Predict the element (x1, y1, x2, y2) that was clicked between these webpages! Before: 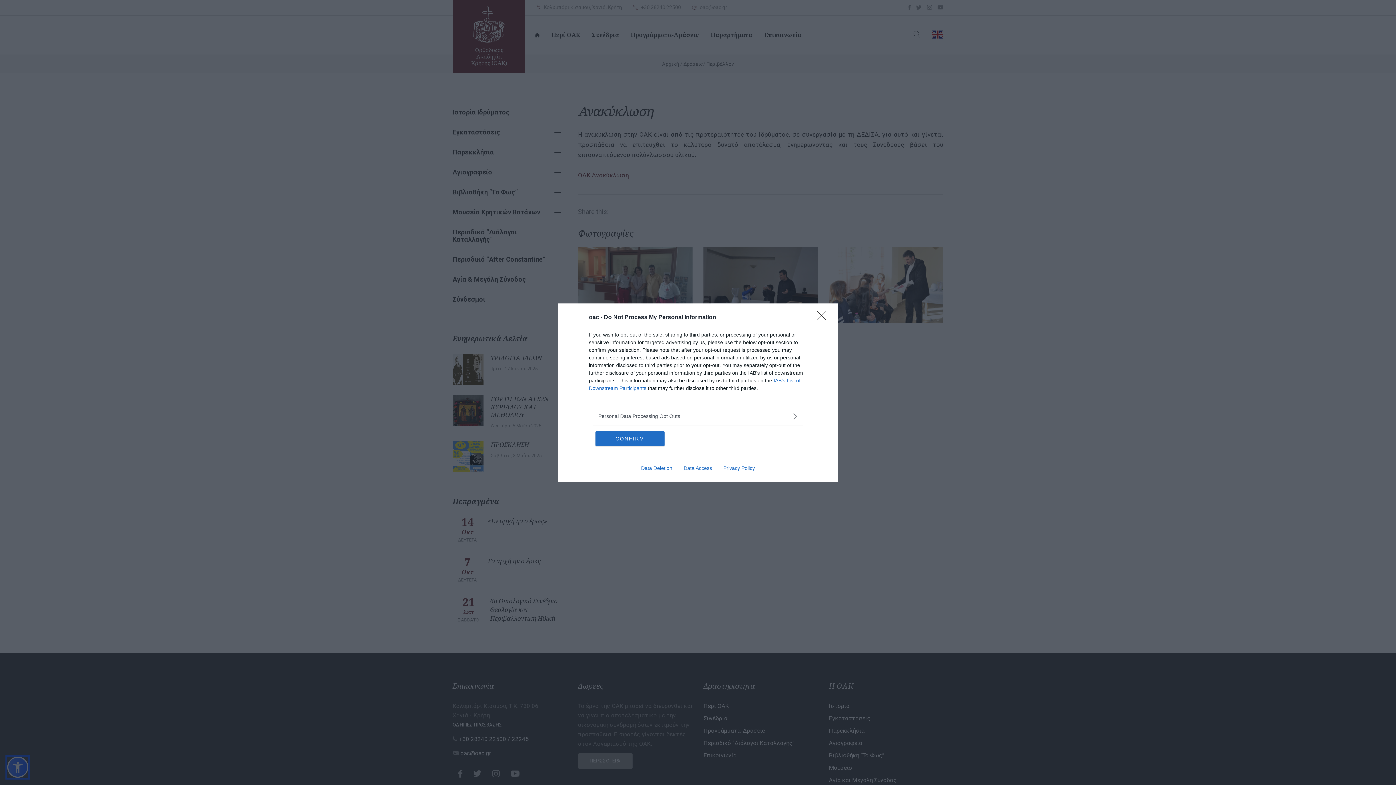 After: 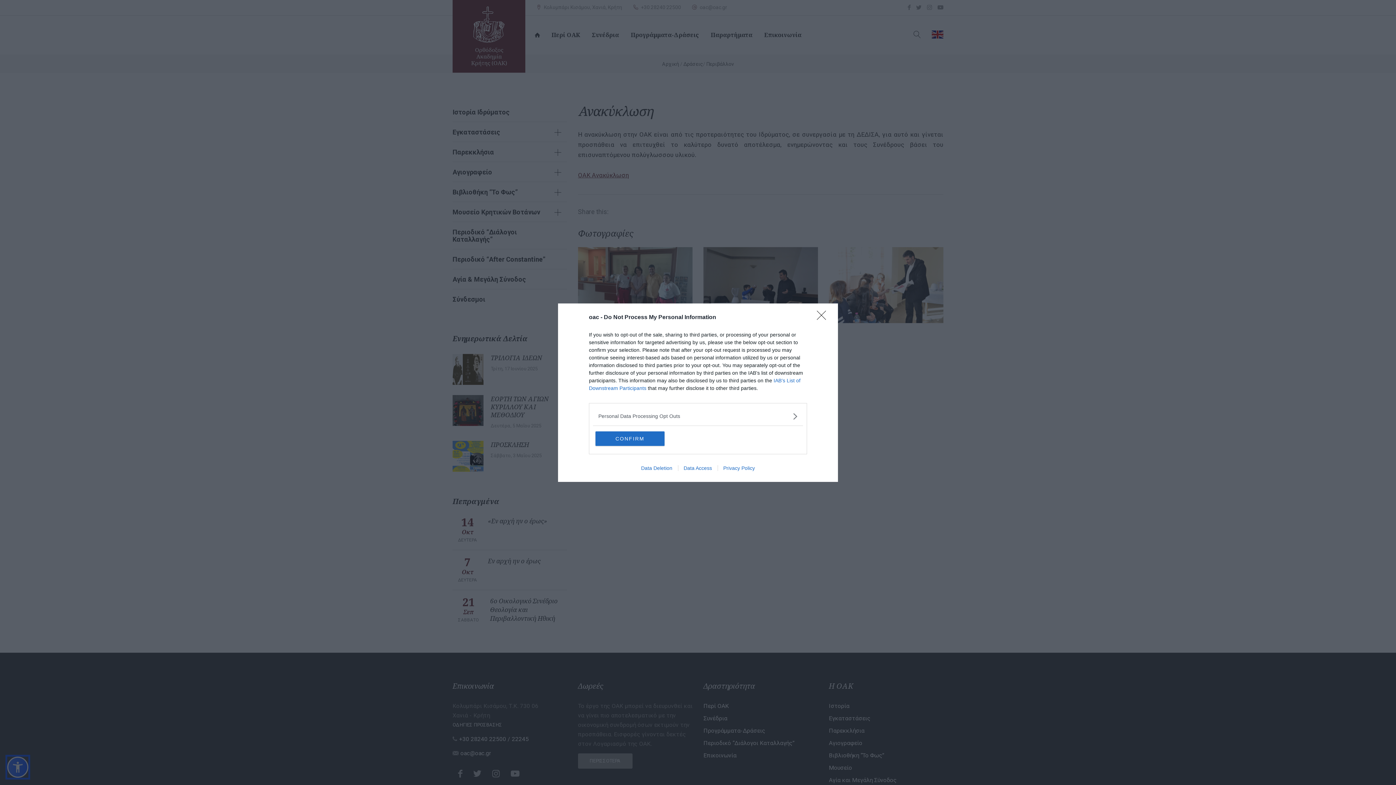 Action: label: Data Access bbox: (678, 465, 717, 471)